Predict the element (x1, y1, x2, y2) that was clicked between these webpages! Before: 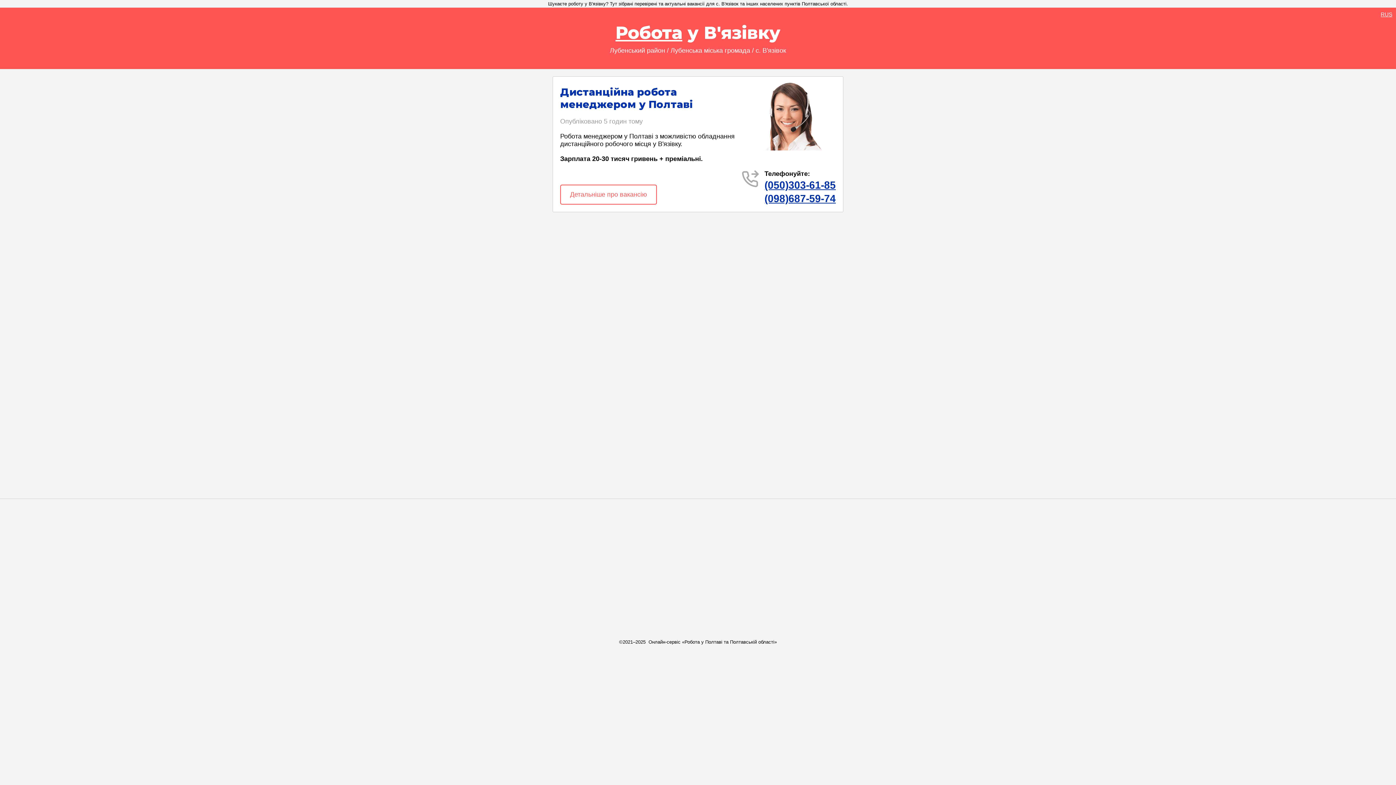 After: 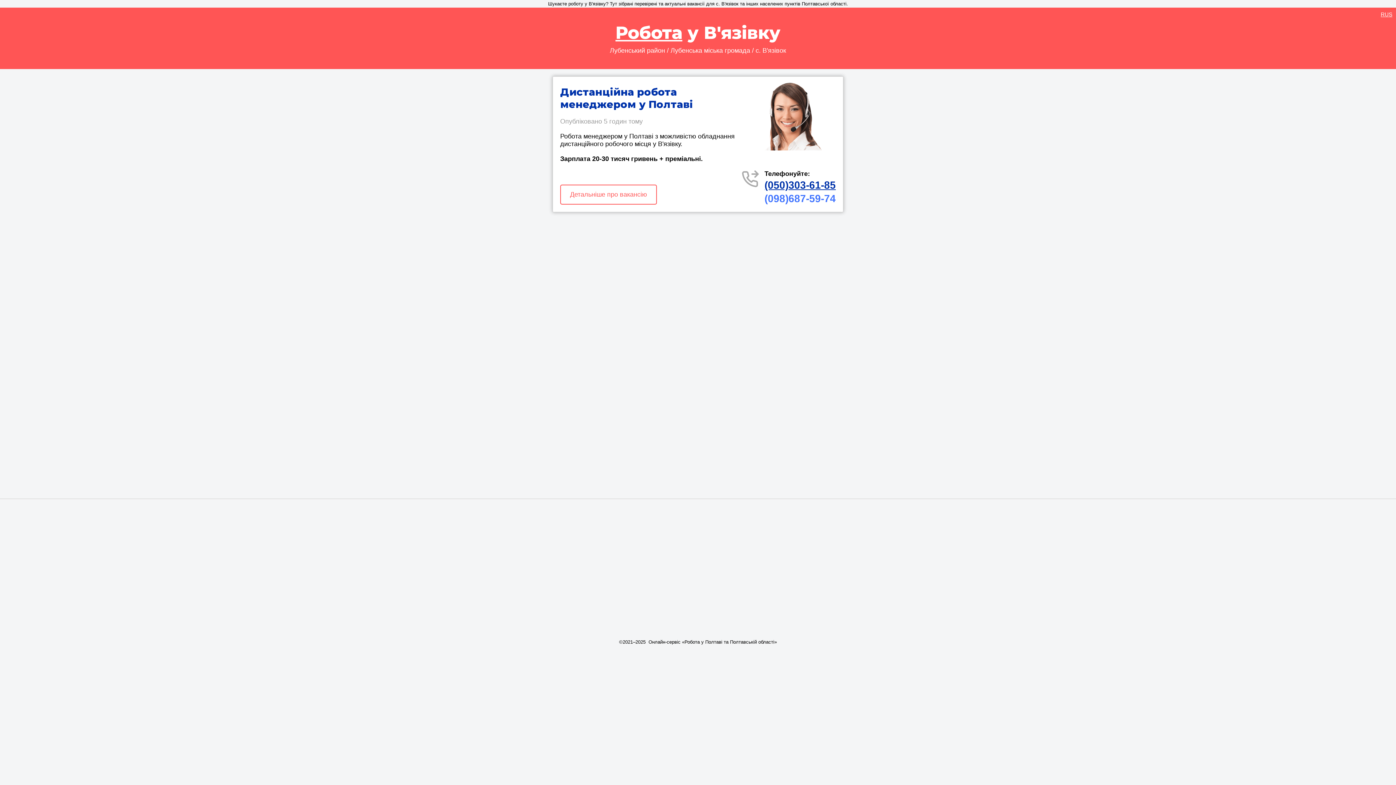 Action: bbox: (764, 193, 836, 204) label: (098)687-59-74